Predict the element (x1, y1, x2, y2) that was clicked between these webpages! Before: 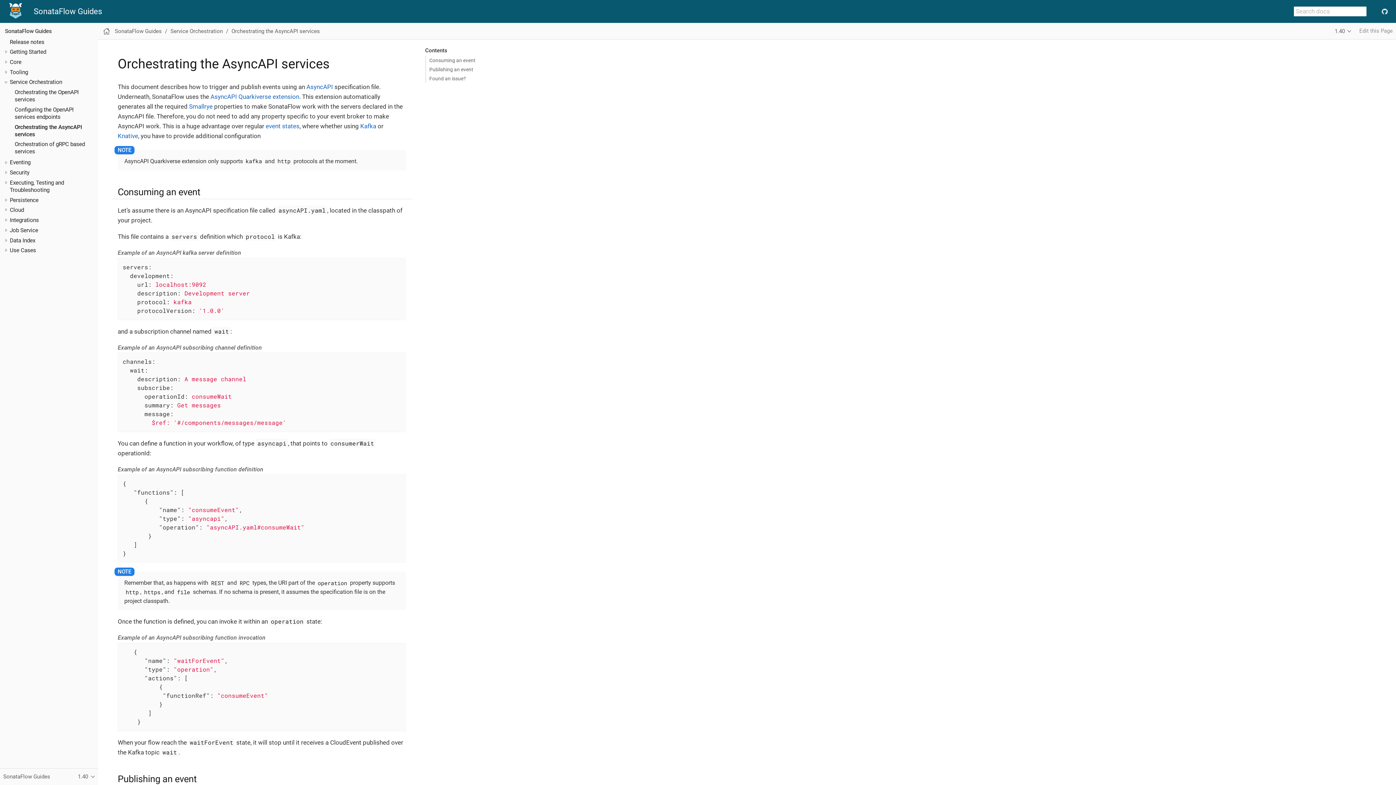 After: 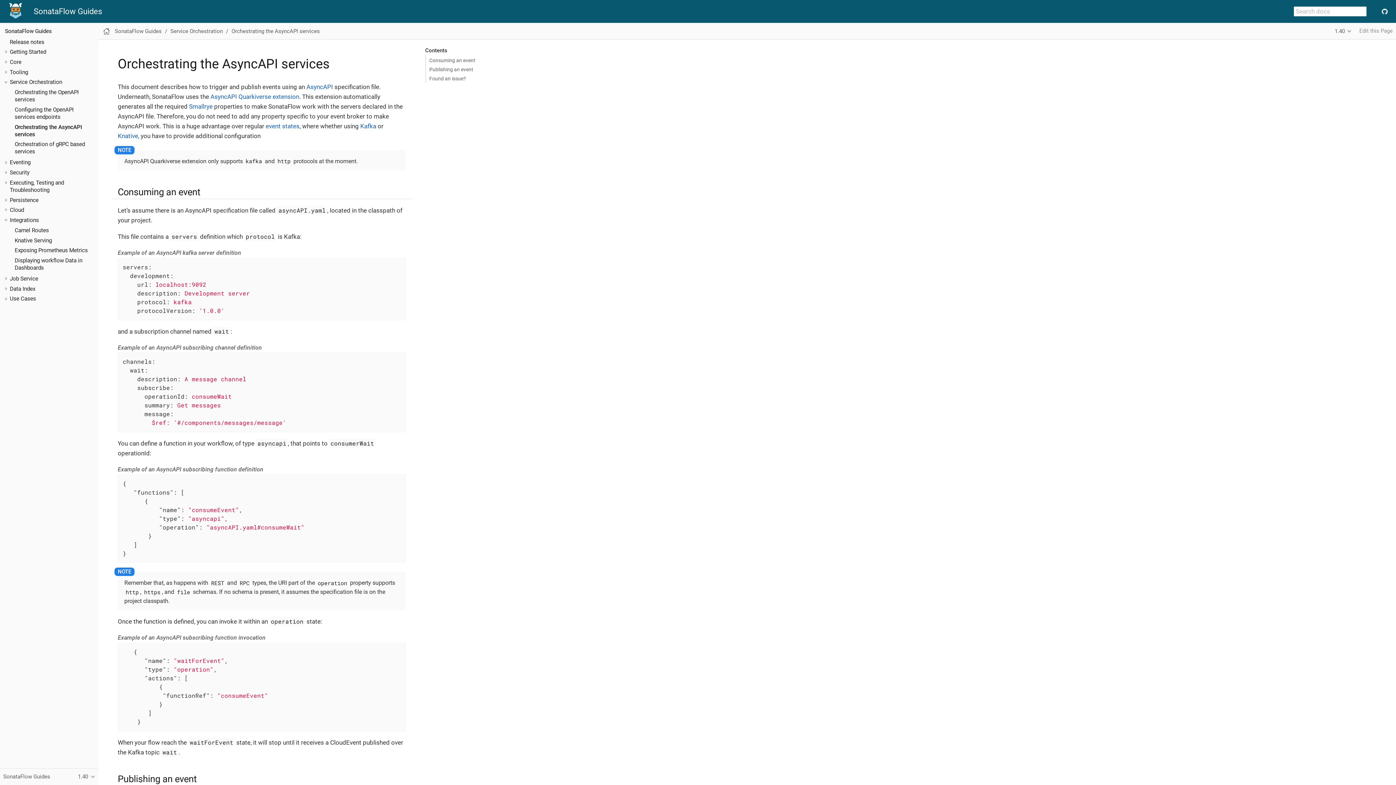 Action: bbox: (2, 216, 9, 224)